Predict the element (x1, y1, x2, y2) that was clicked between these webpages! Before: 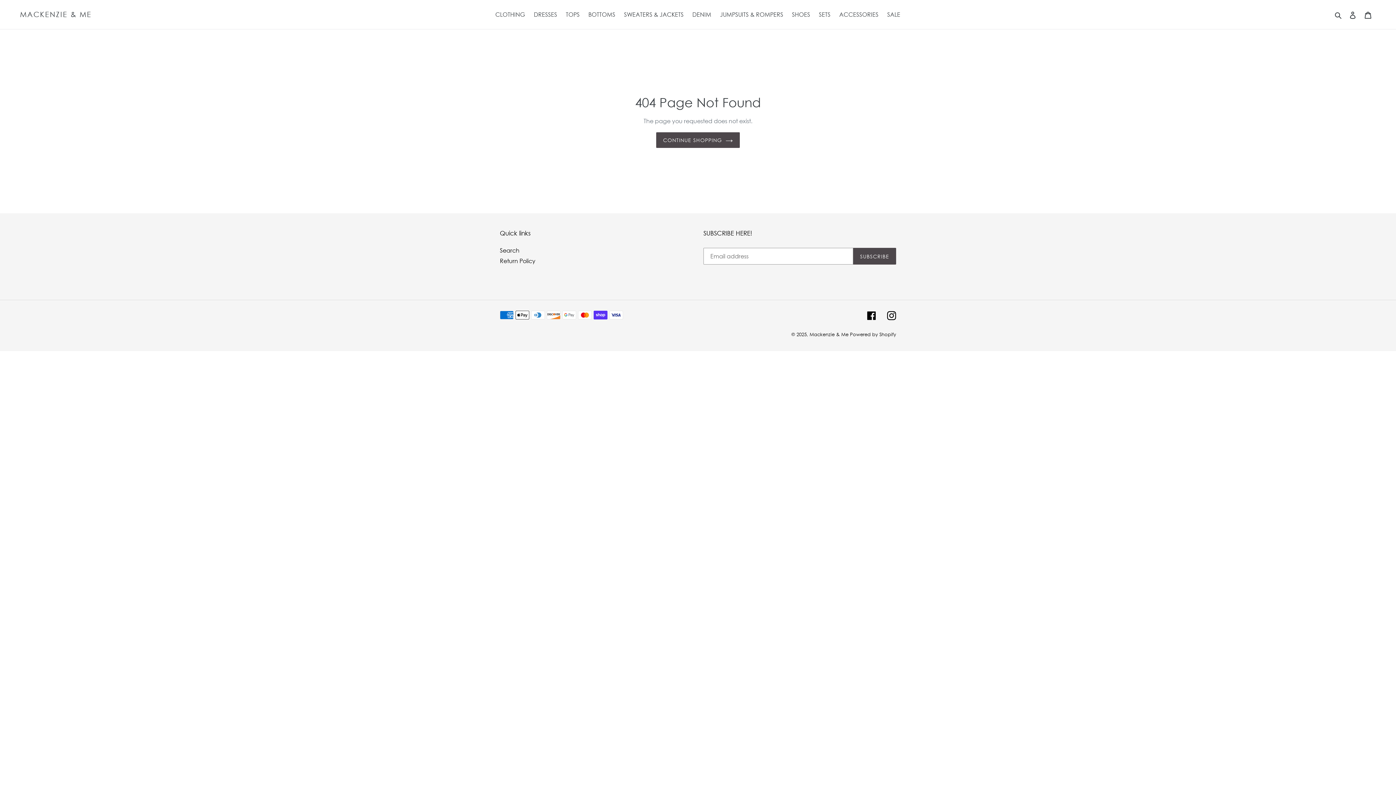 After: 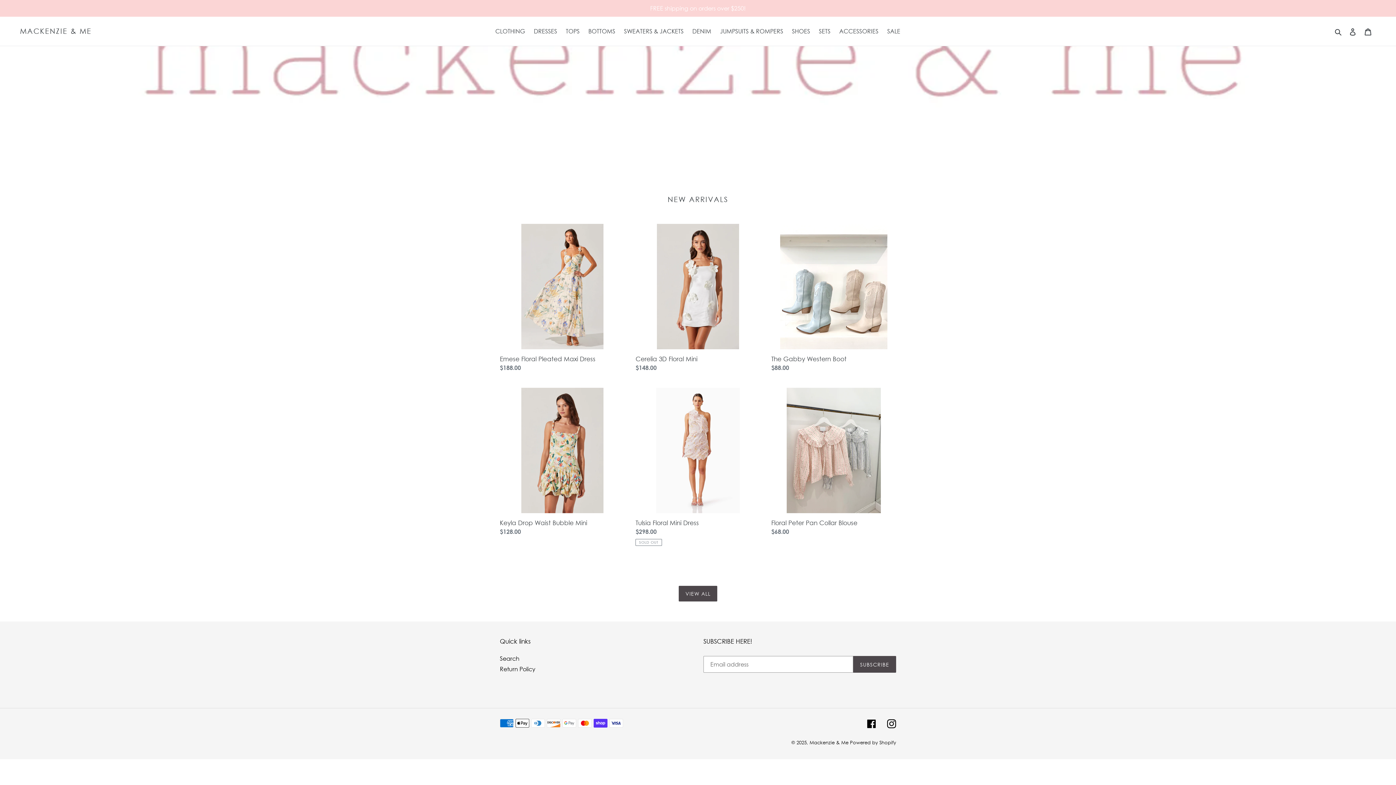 Action: bbox: (20, 10, 91, 18) label: MACKENZIE & ME